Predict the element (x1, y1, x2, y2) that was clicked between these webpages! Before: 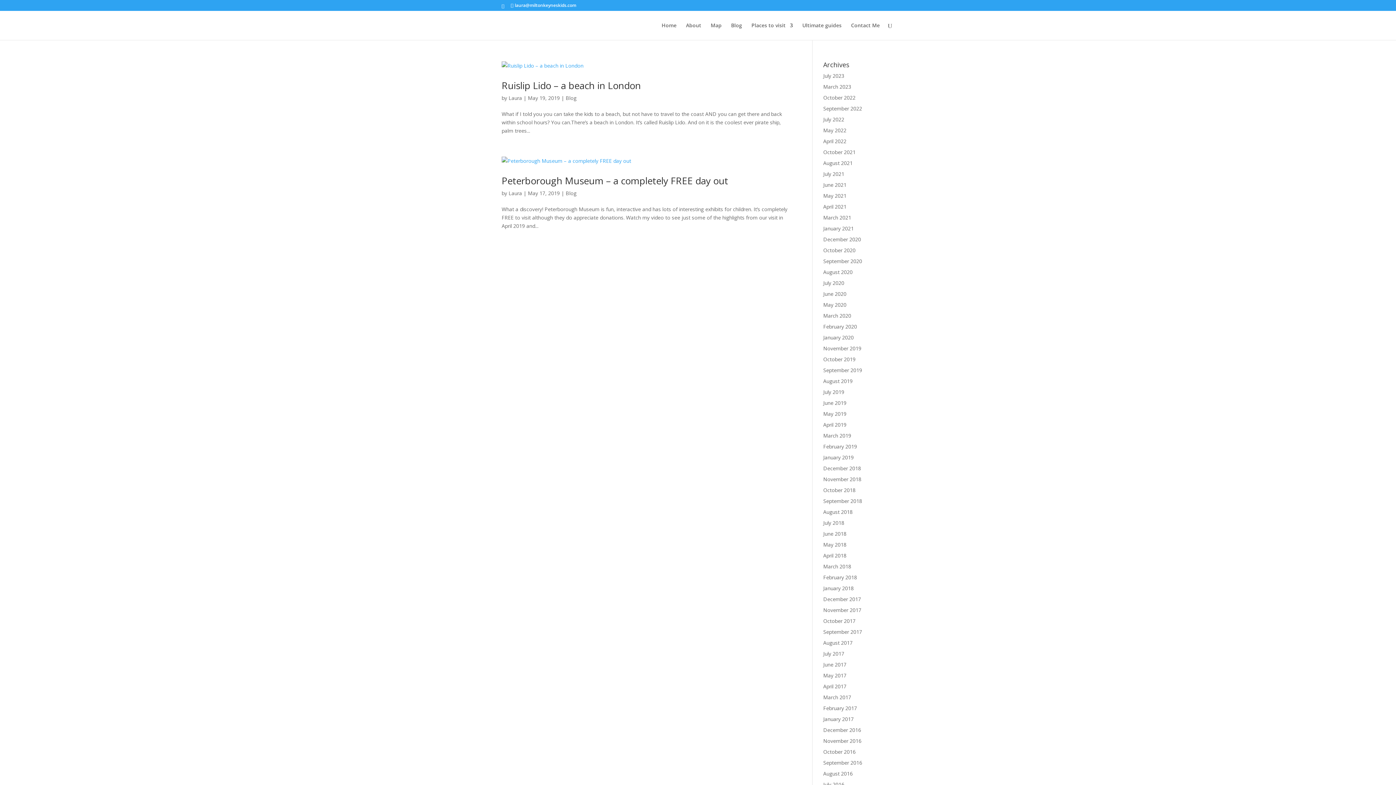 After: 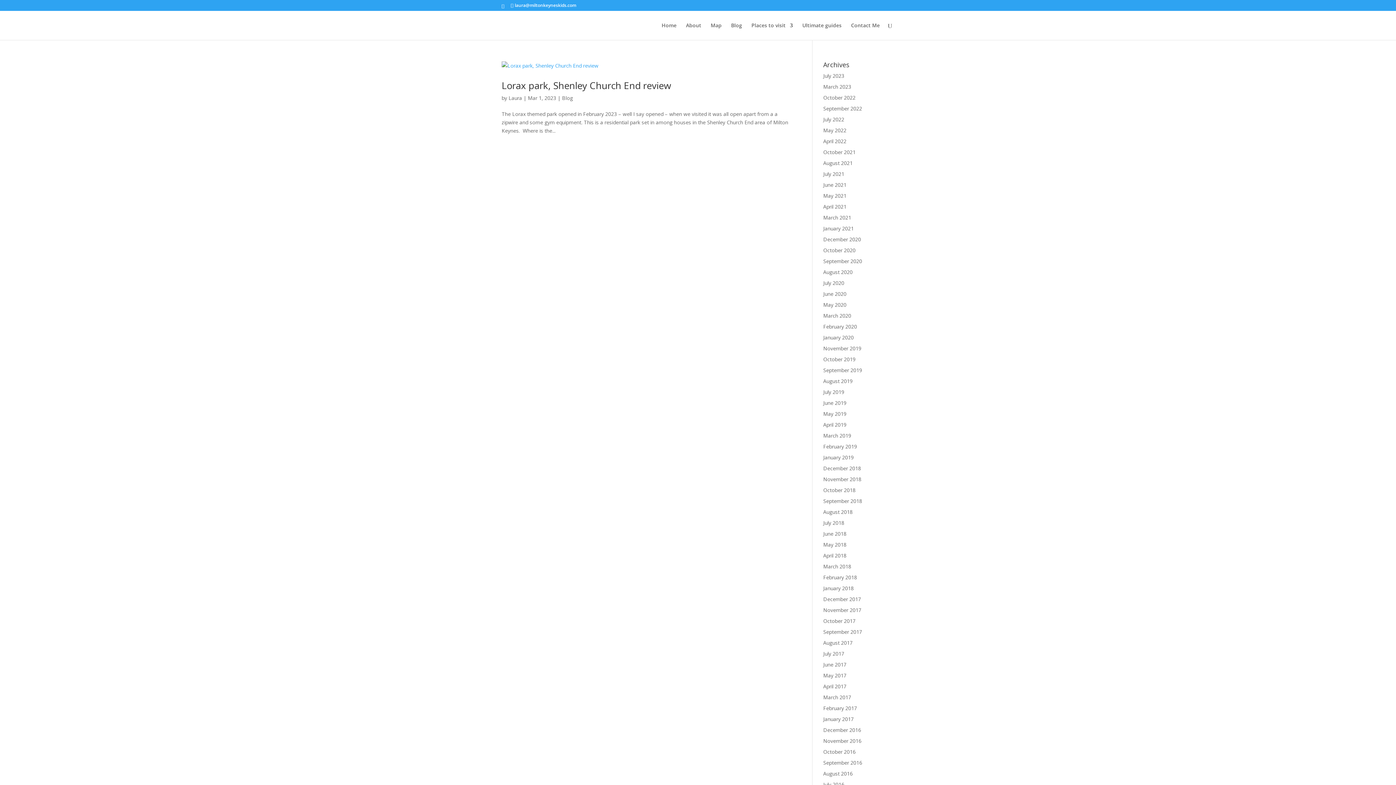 Action: bbox: (823, 83, 851, 90) label: March 2023